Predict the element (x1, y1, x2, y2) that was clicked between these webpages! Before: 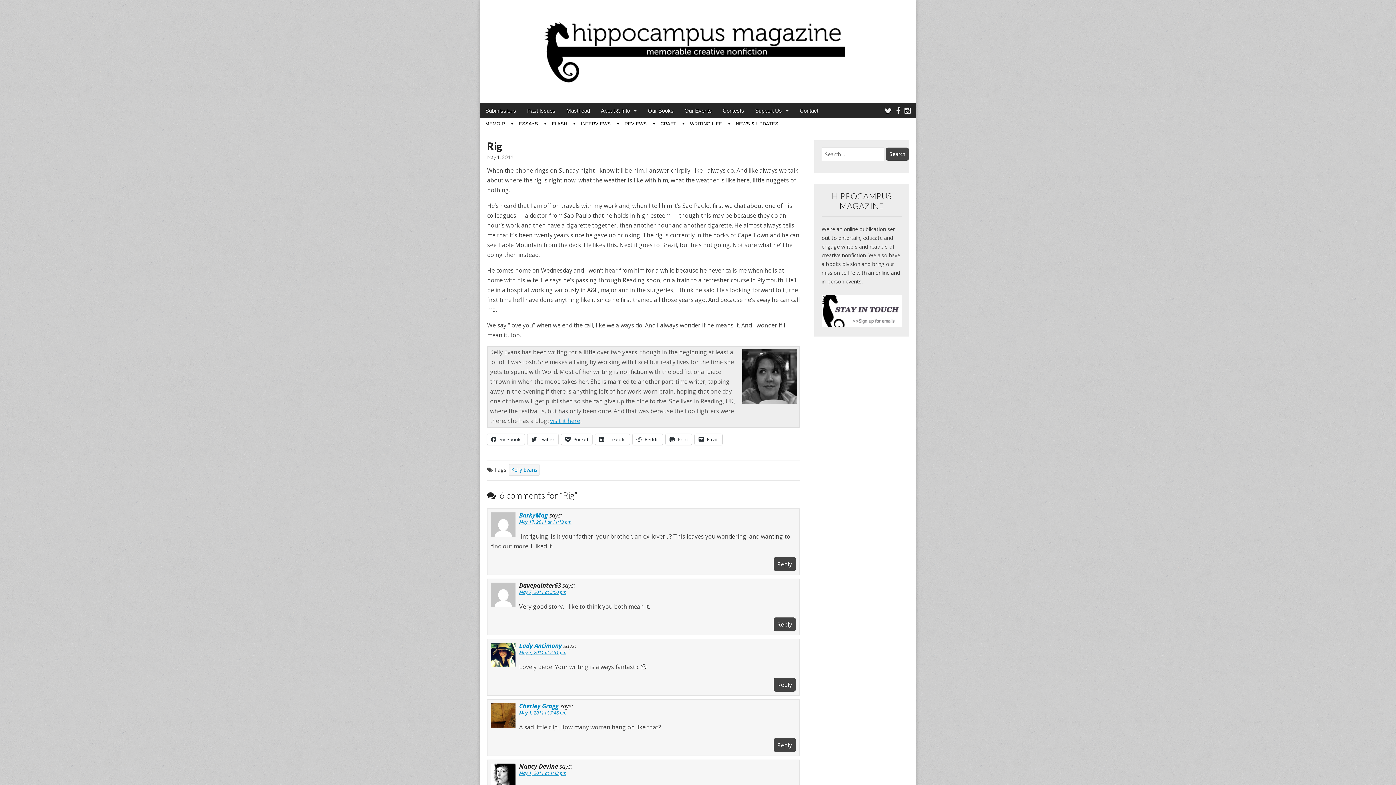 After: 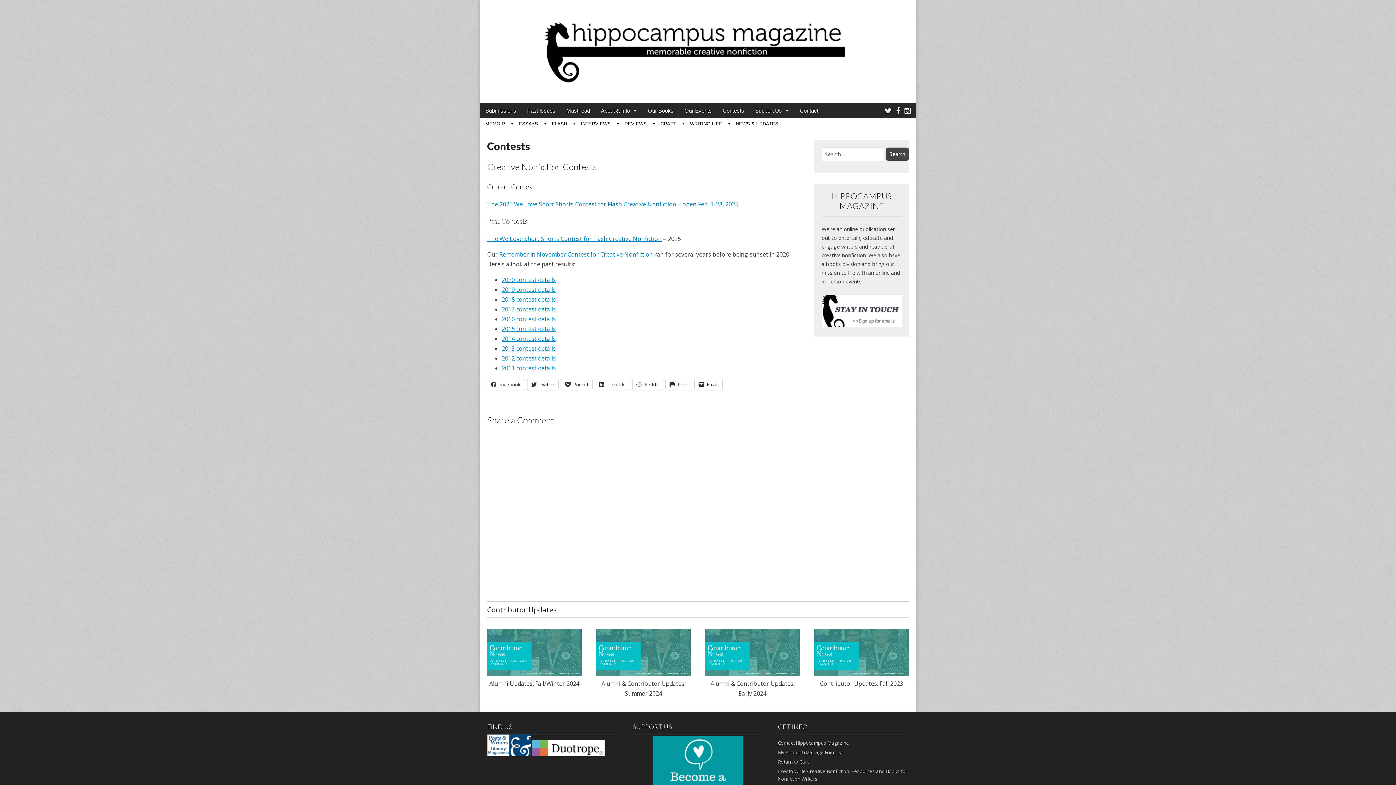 Action: label: Contests bbox: (717, 103, 749, 118)